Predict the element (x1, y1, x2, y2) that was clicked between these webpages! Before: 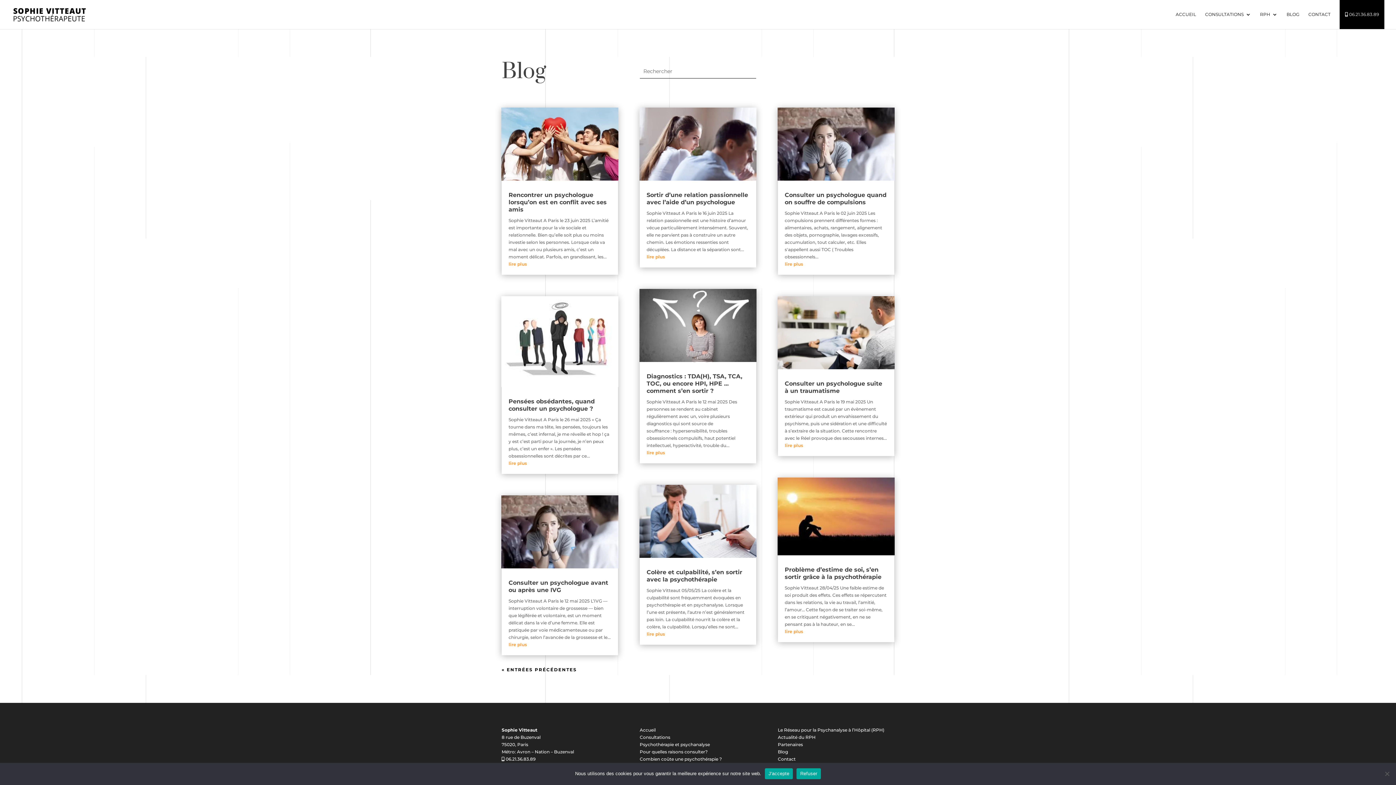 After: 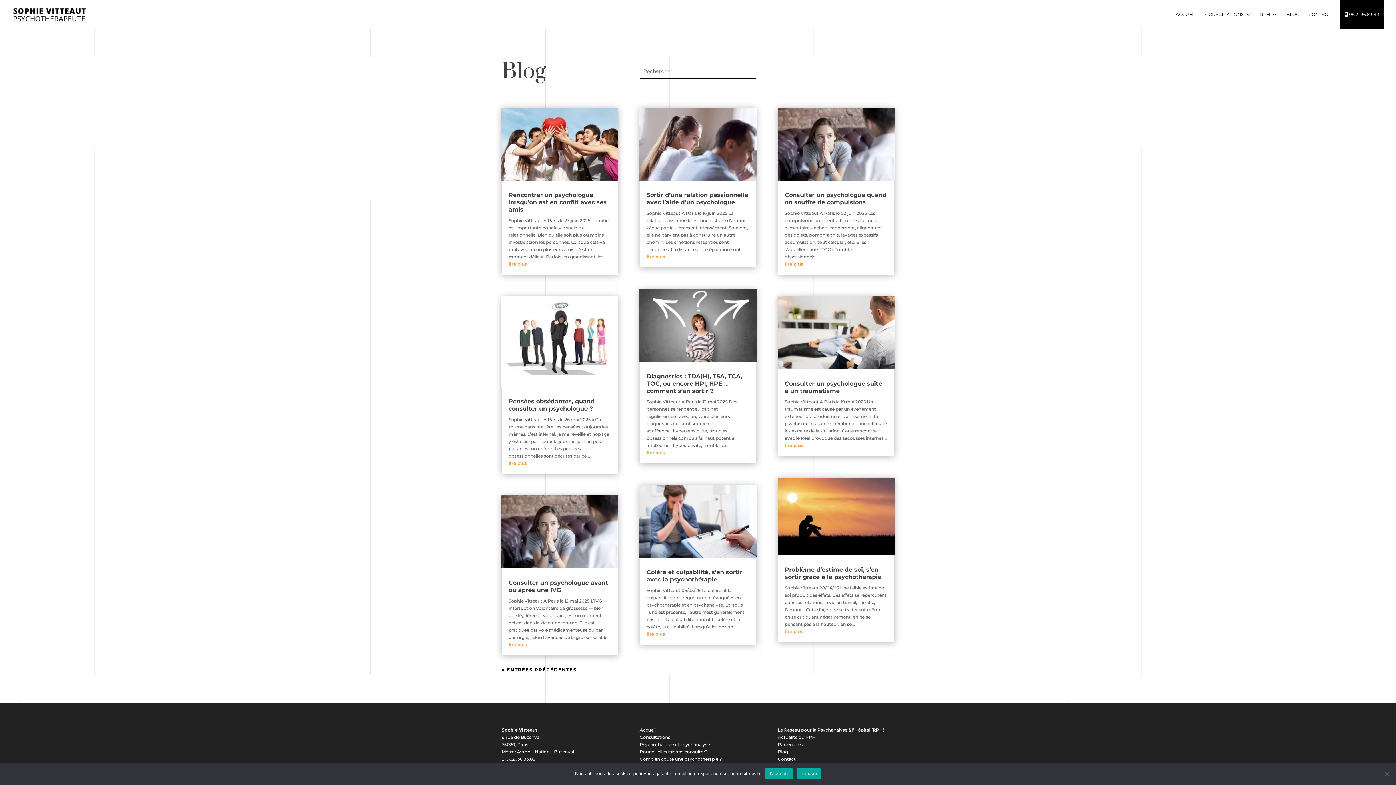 Action: label: Blog bbox: (778, 749, 788, 754)